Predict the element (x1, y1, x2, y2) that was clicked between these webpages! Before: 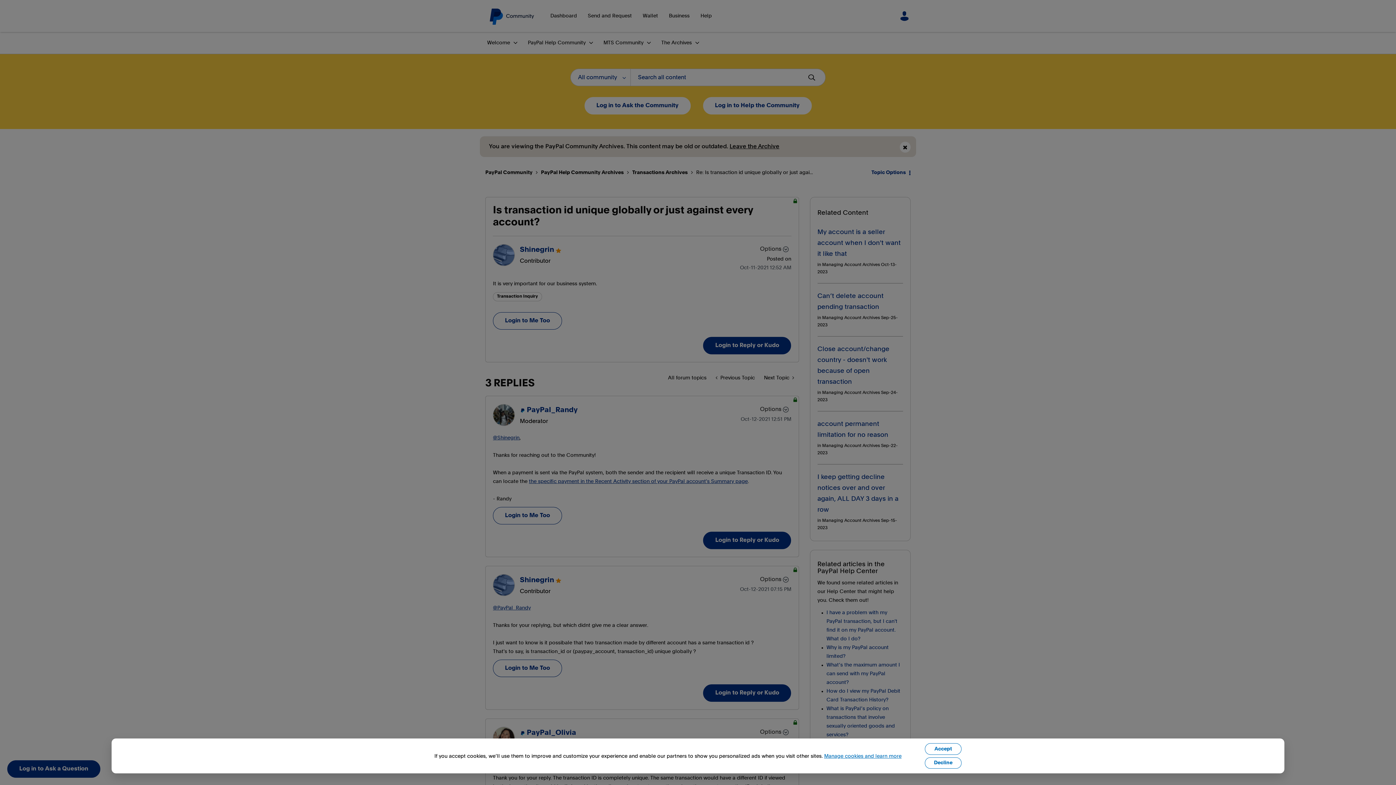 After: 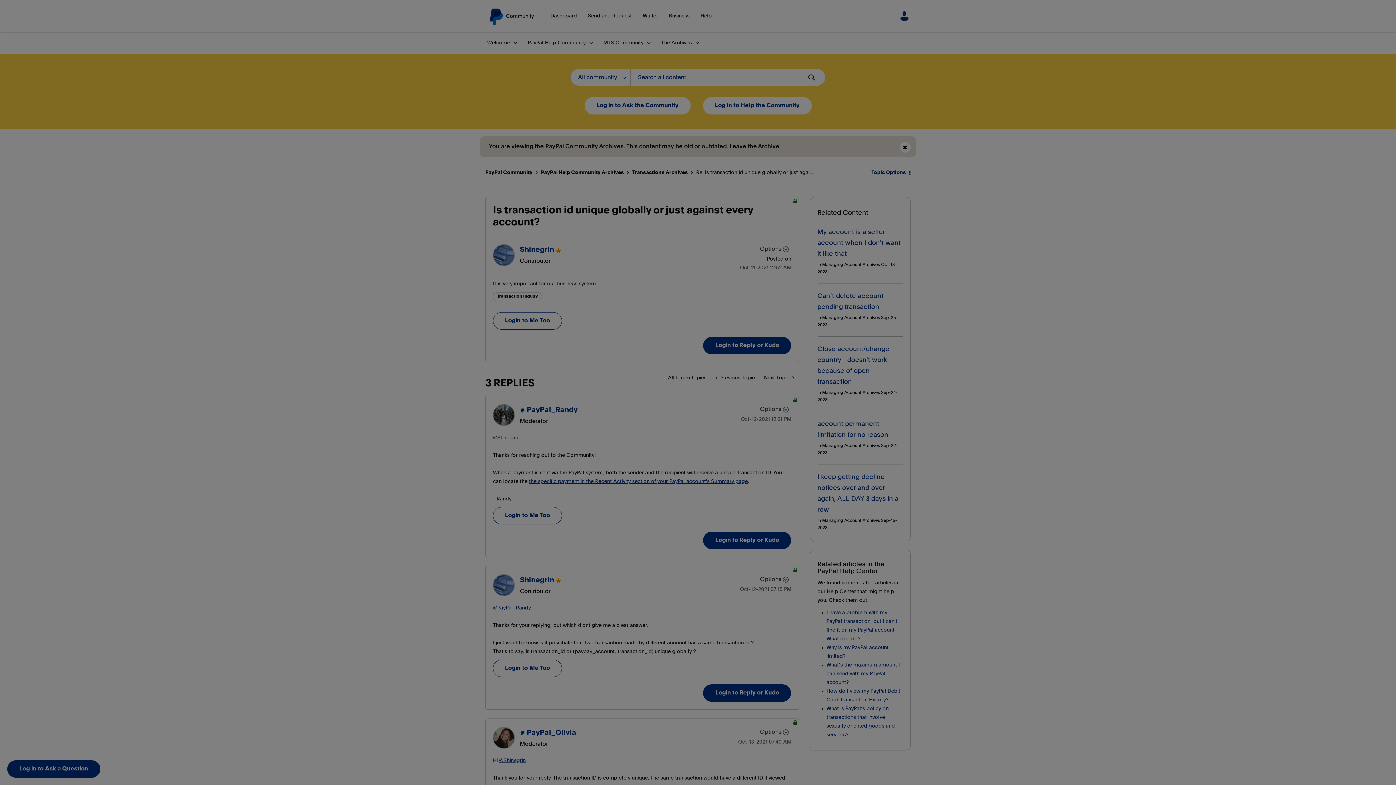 Action: bbox: (925, 743, 961, 755) label: Accept